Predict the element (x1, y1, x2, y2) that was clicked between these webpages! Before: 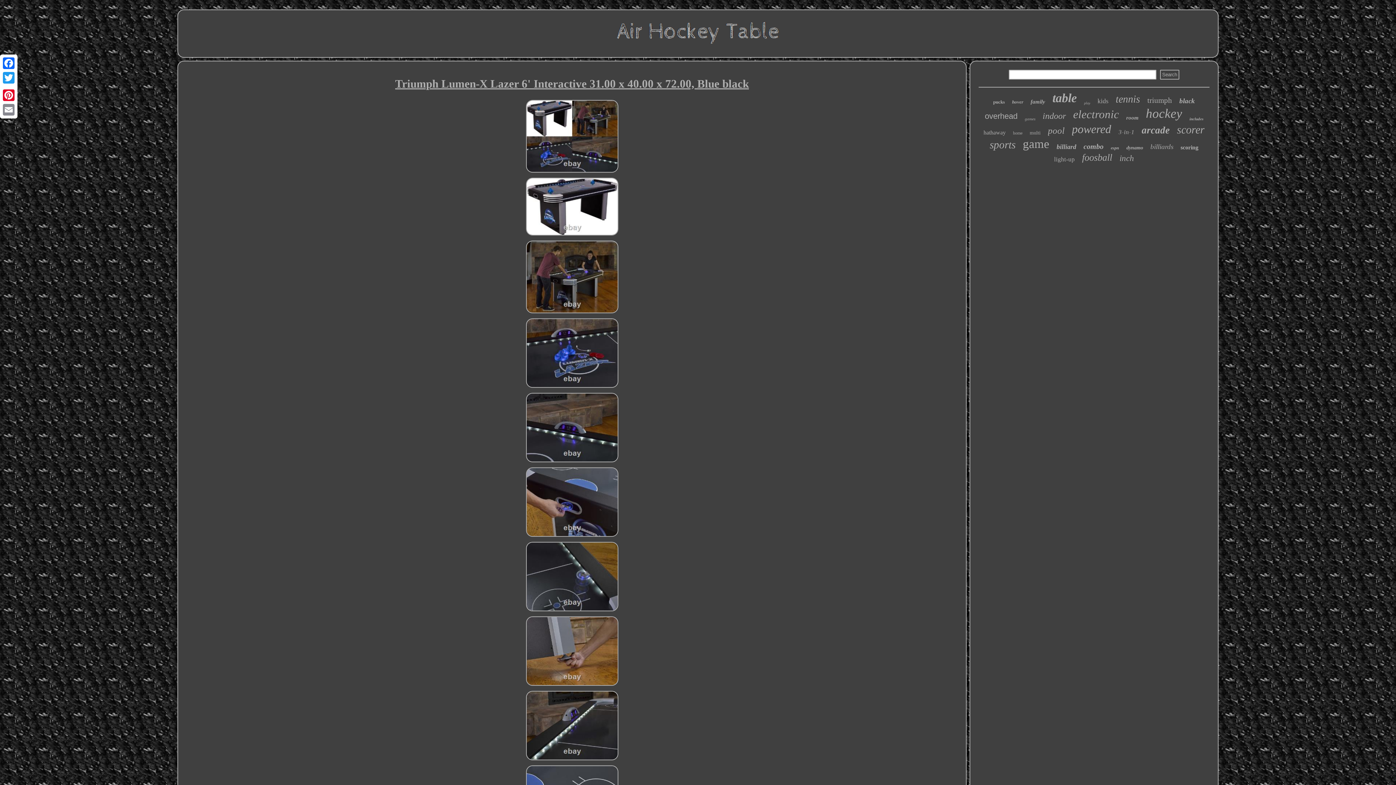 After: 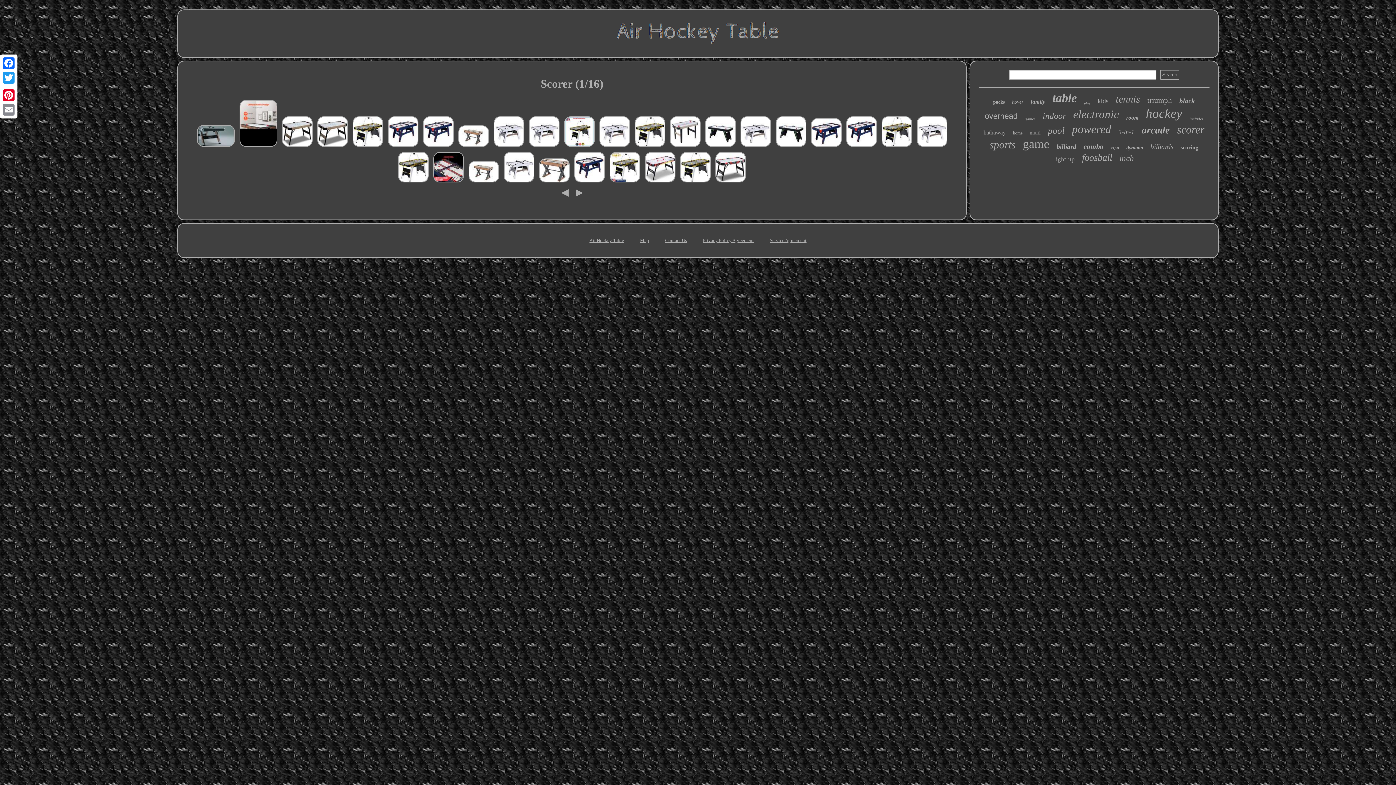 Action: bbox: (1177, 123, 1204, 136) label: scorer